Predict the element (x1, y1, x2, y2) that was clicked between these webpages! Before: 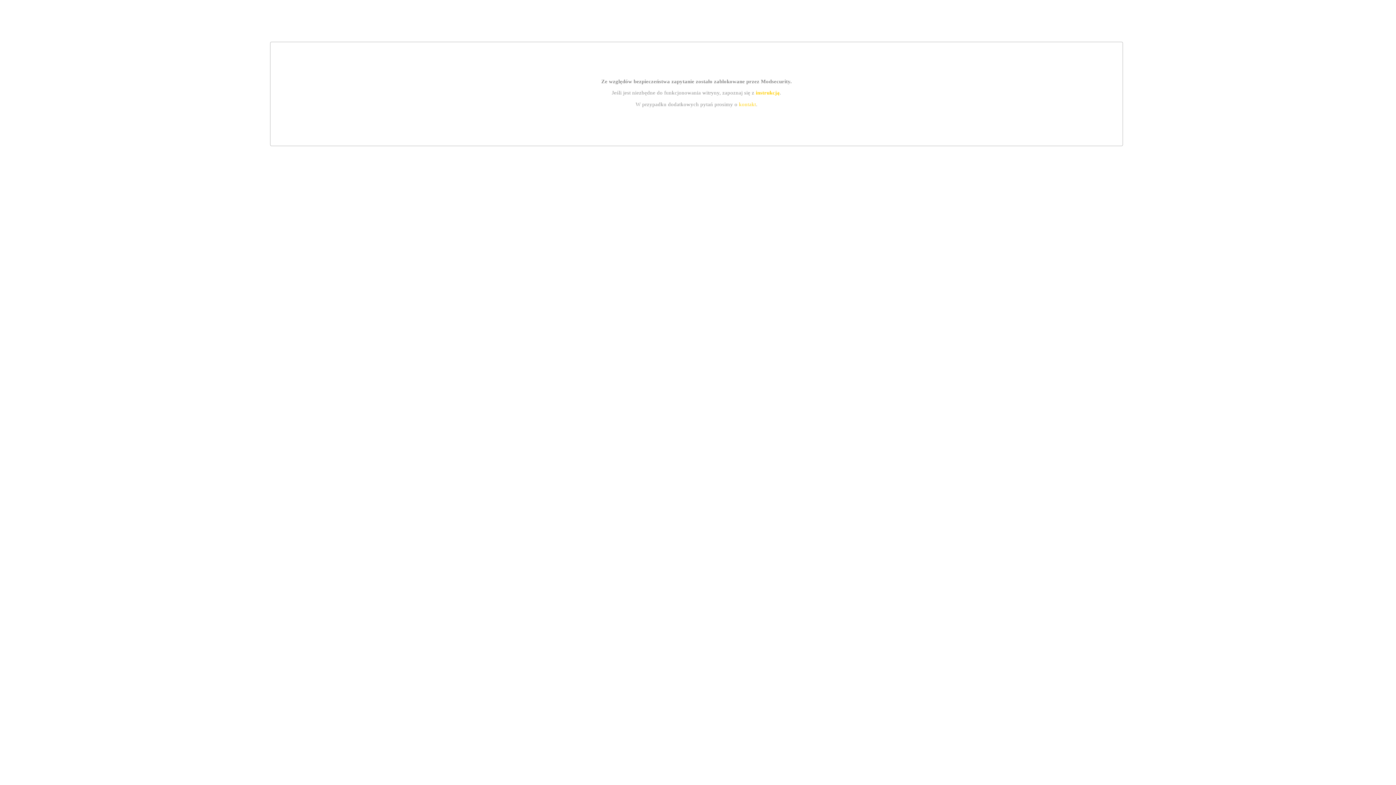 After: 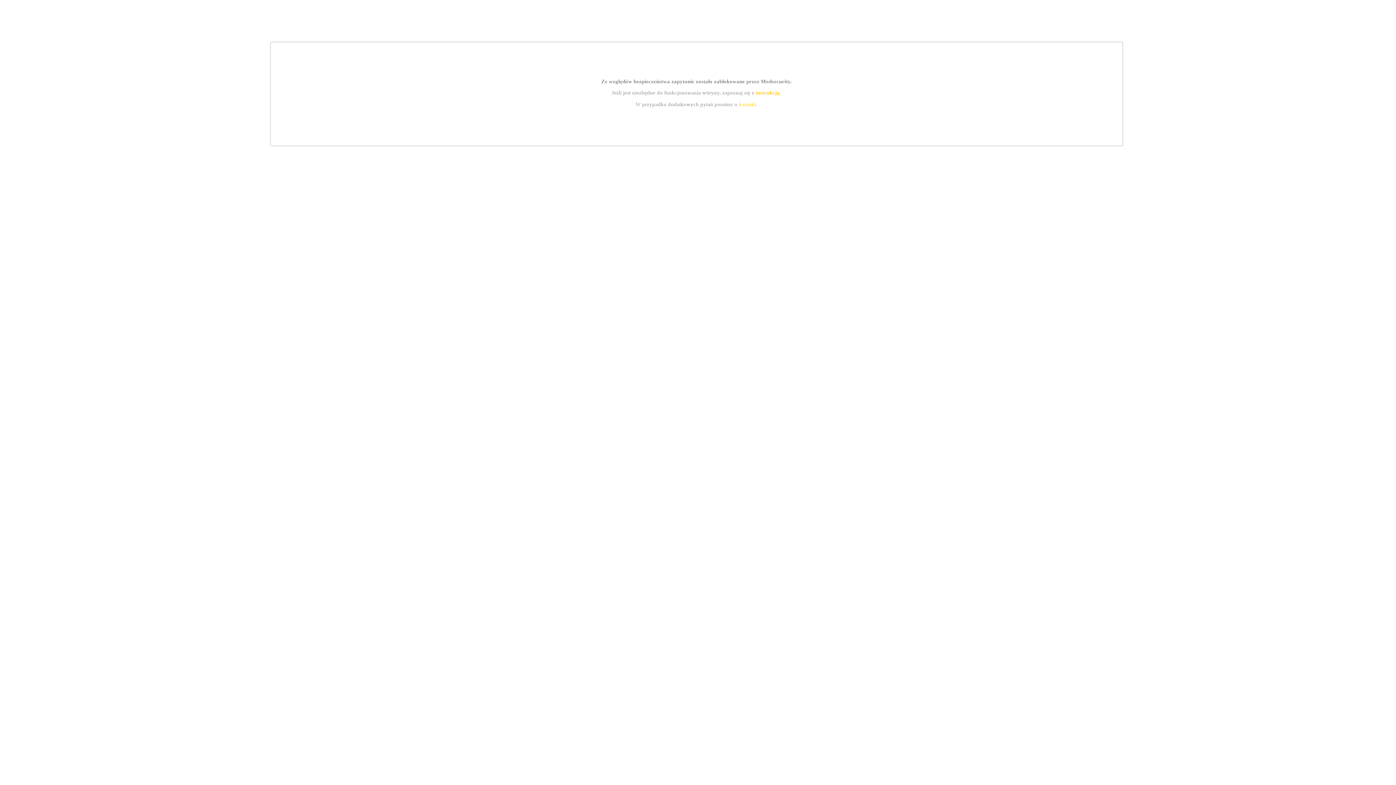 Action: label: kontakt bbox: (739, 101, 756, 107)